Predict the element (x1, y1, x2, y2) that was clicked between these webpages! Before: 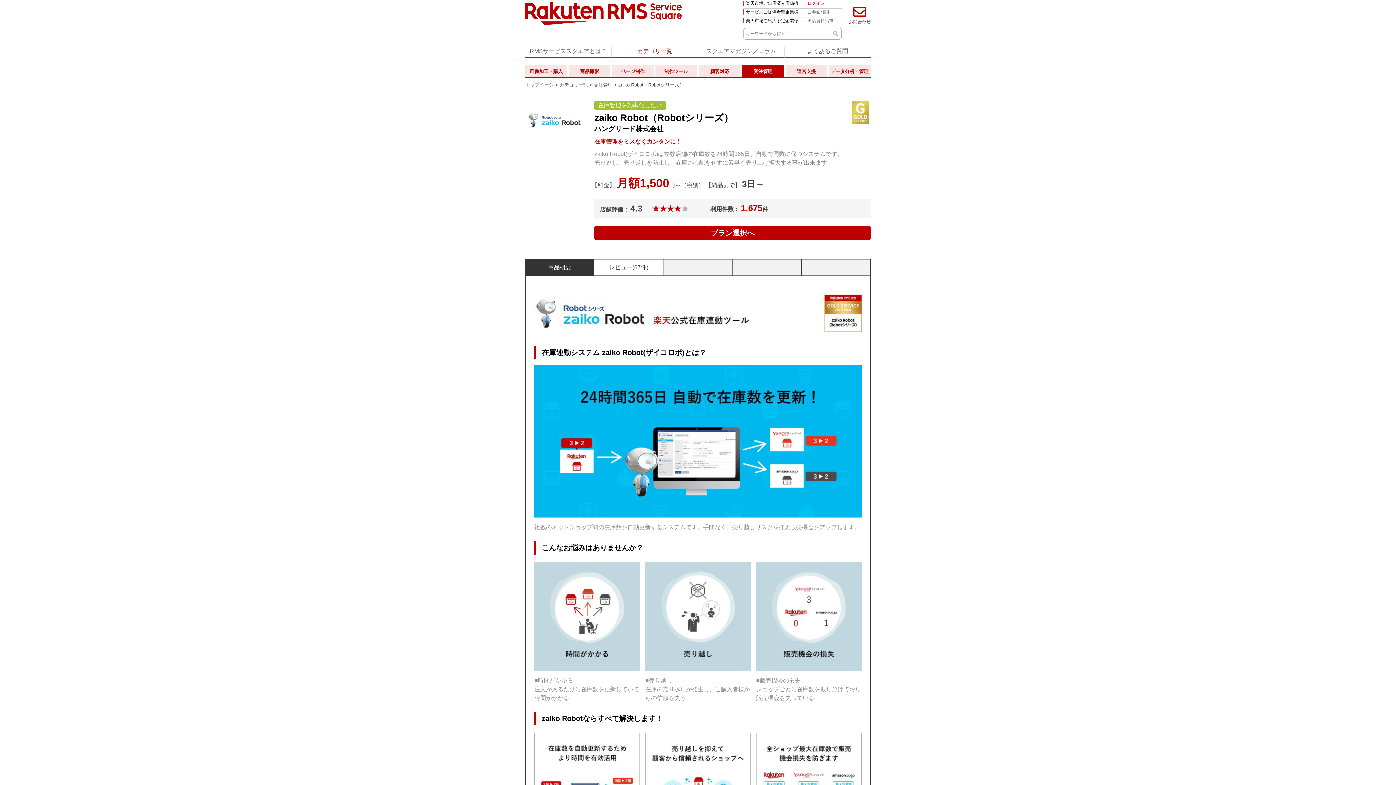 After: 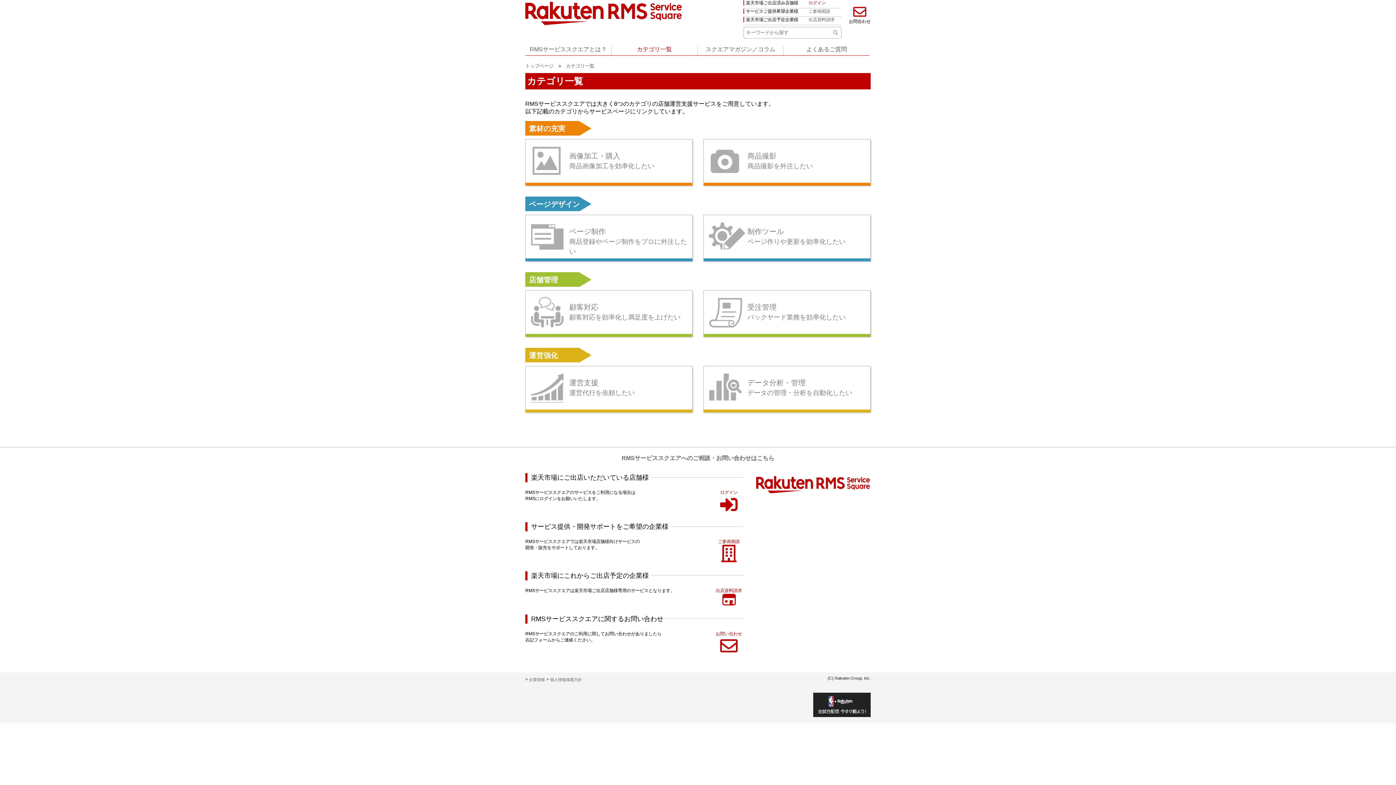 Action: bbox: (559, 82, 588, 87) label: カテゴリ一覧